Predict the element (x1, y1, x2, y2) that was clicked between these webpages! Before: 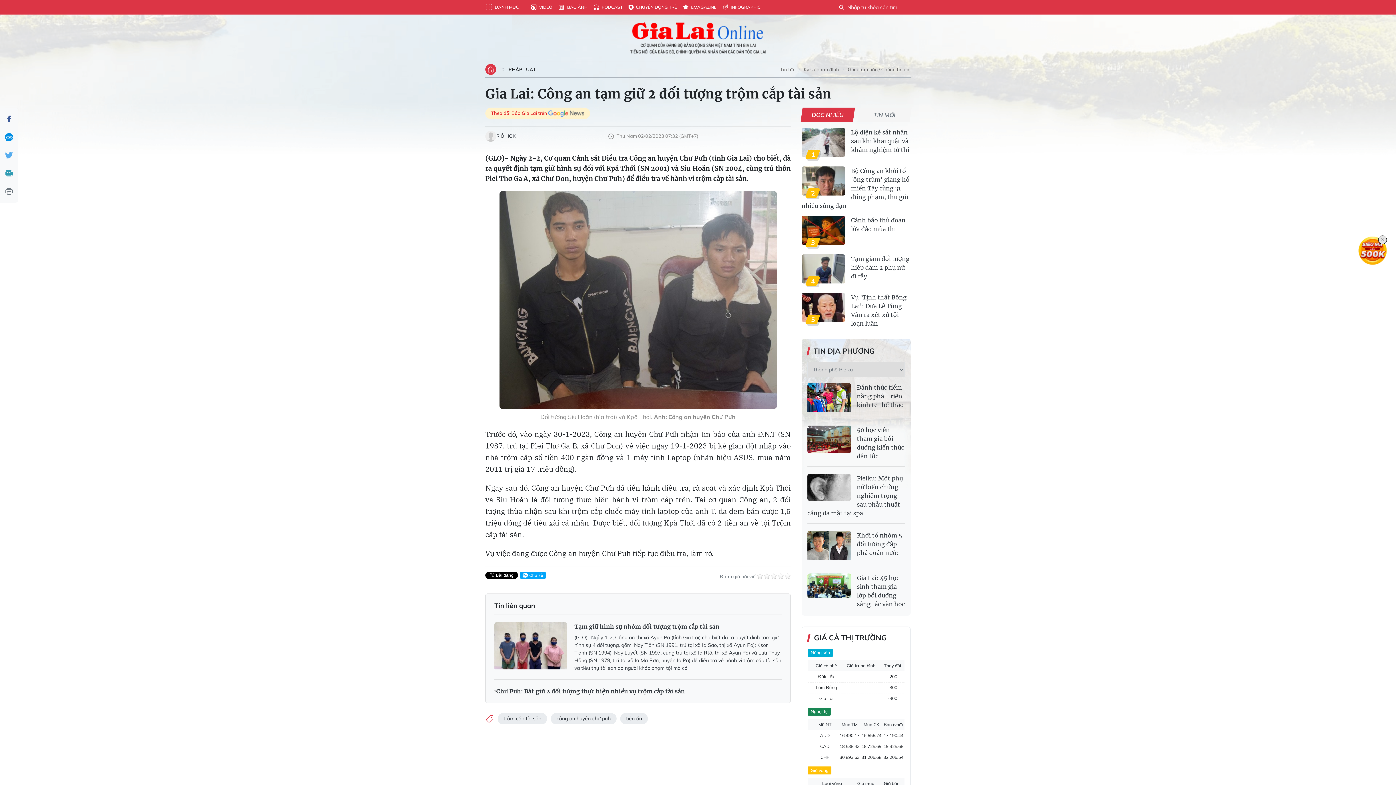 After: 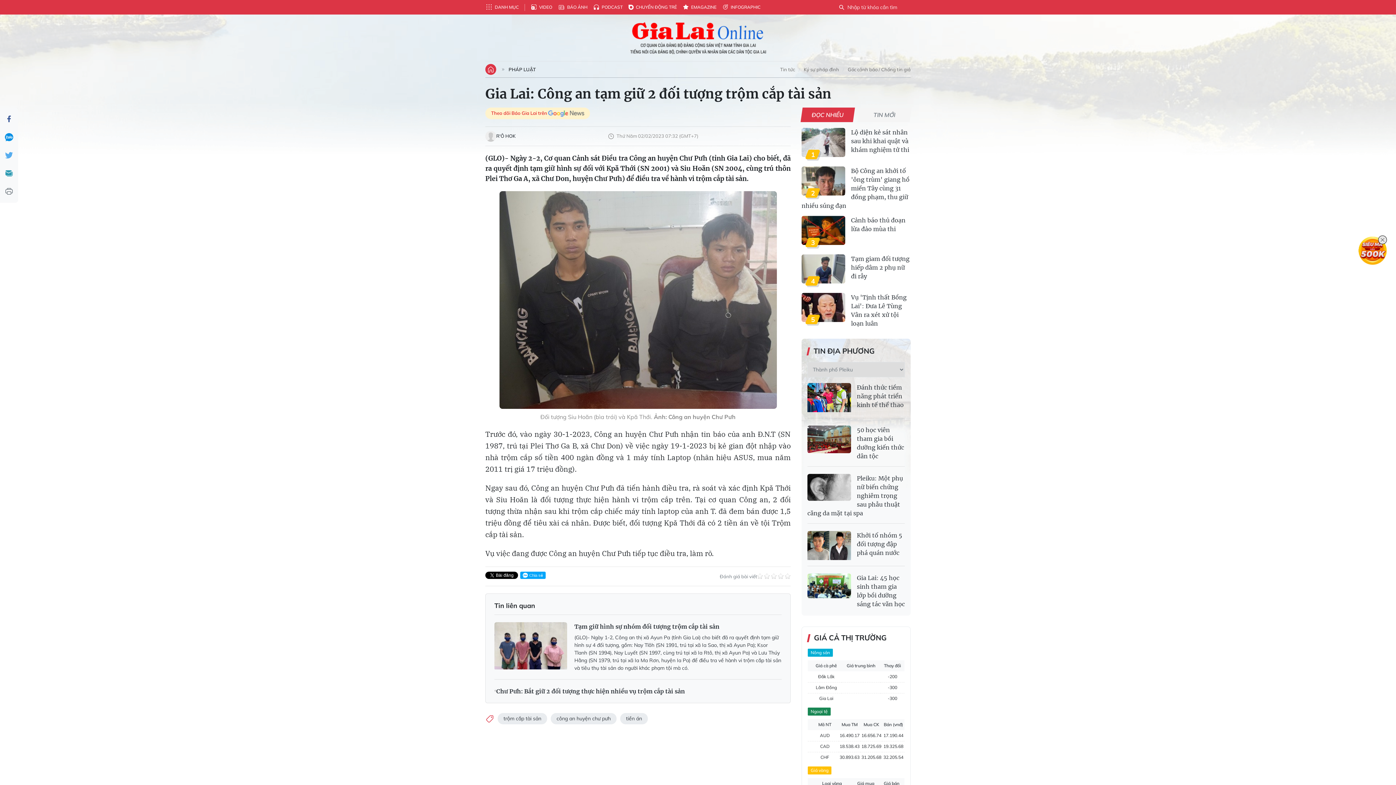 Action: bbox: (0, 146, 18, 164)